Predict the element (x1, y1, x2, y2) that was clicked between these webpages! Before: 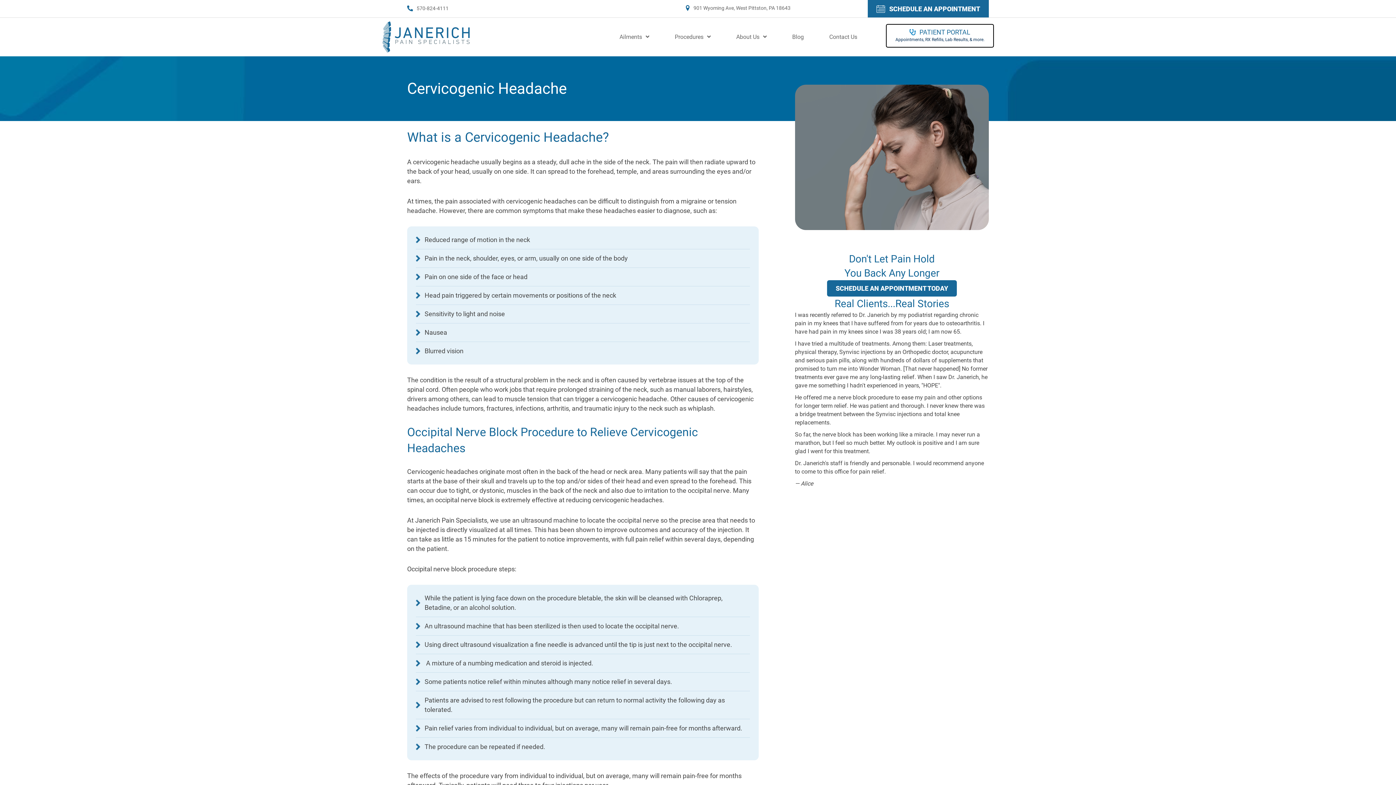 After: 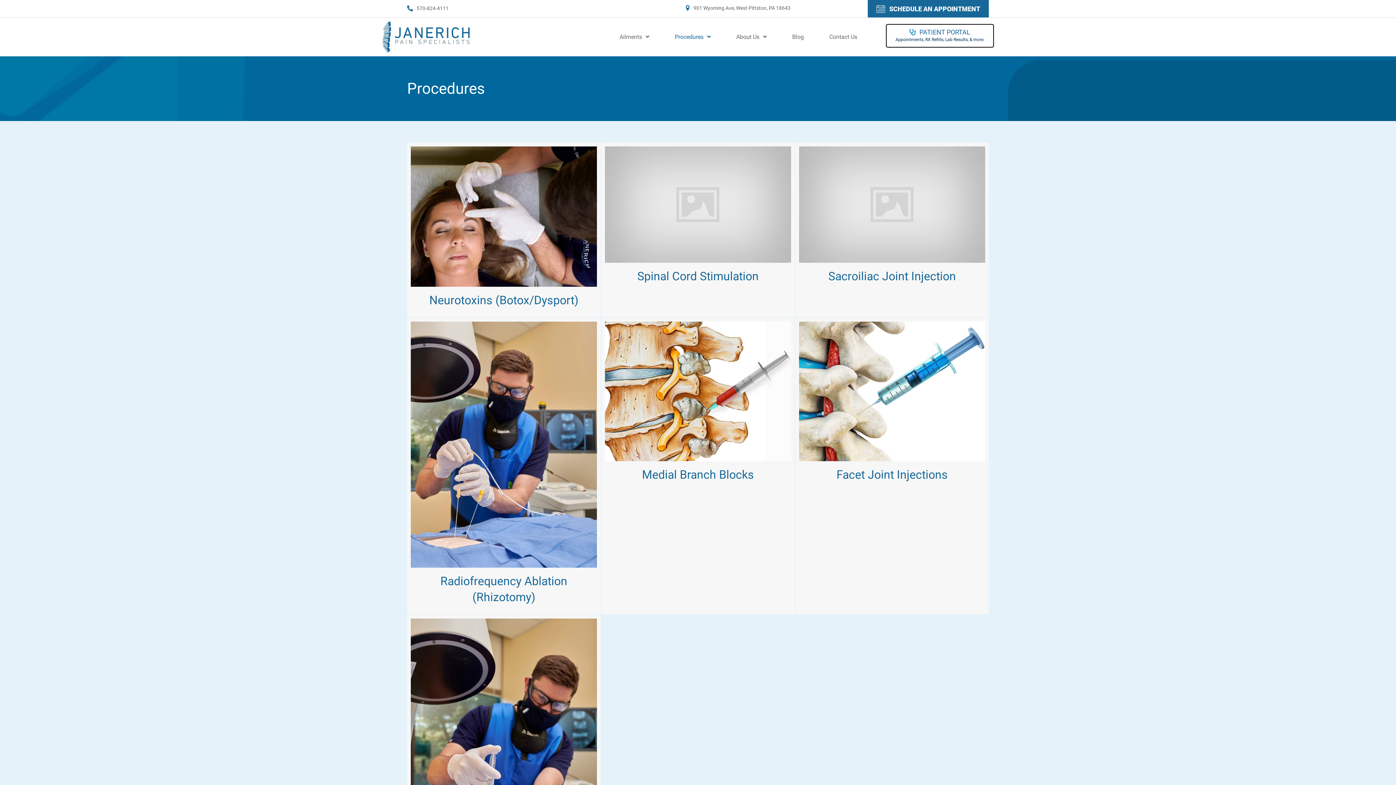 Action: bbox: (664, 30, 721, 43) label: Procedures